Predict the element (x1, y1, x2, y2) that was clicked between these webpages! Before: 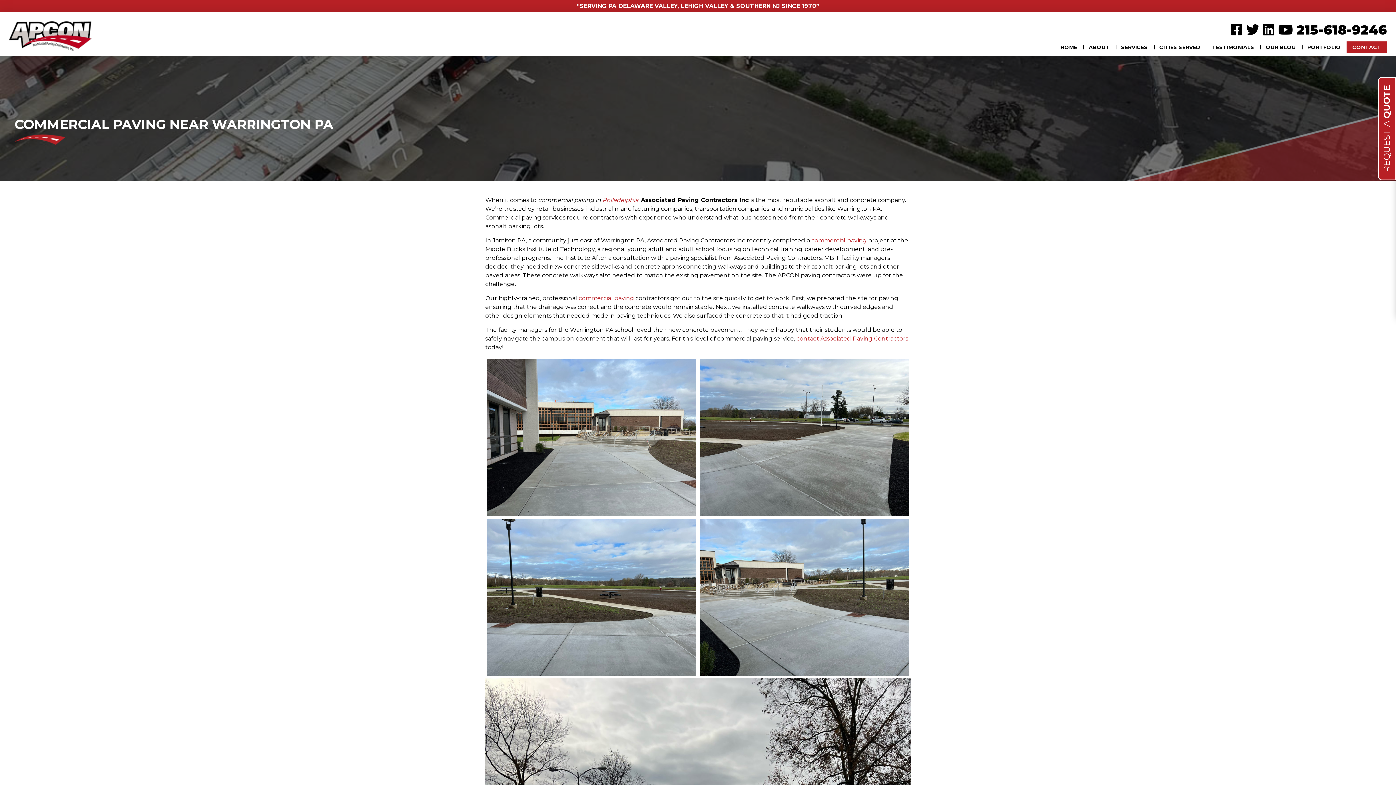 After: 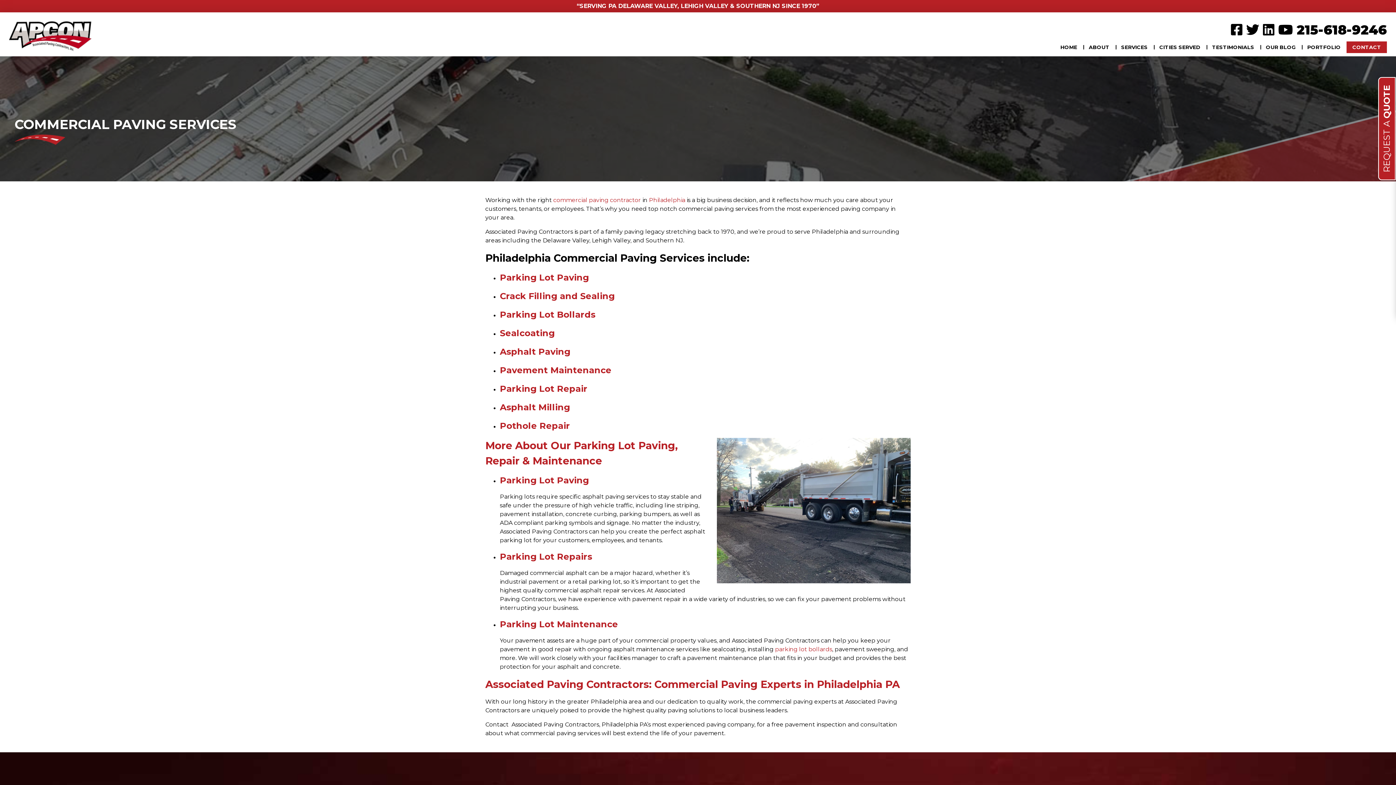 Action: label: commercial paving bbox: (811, 237, 866, 244)